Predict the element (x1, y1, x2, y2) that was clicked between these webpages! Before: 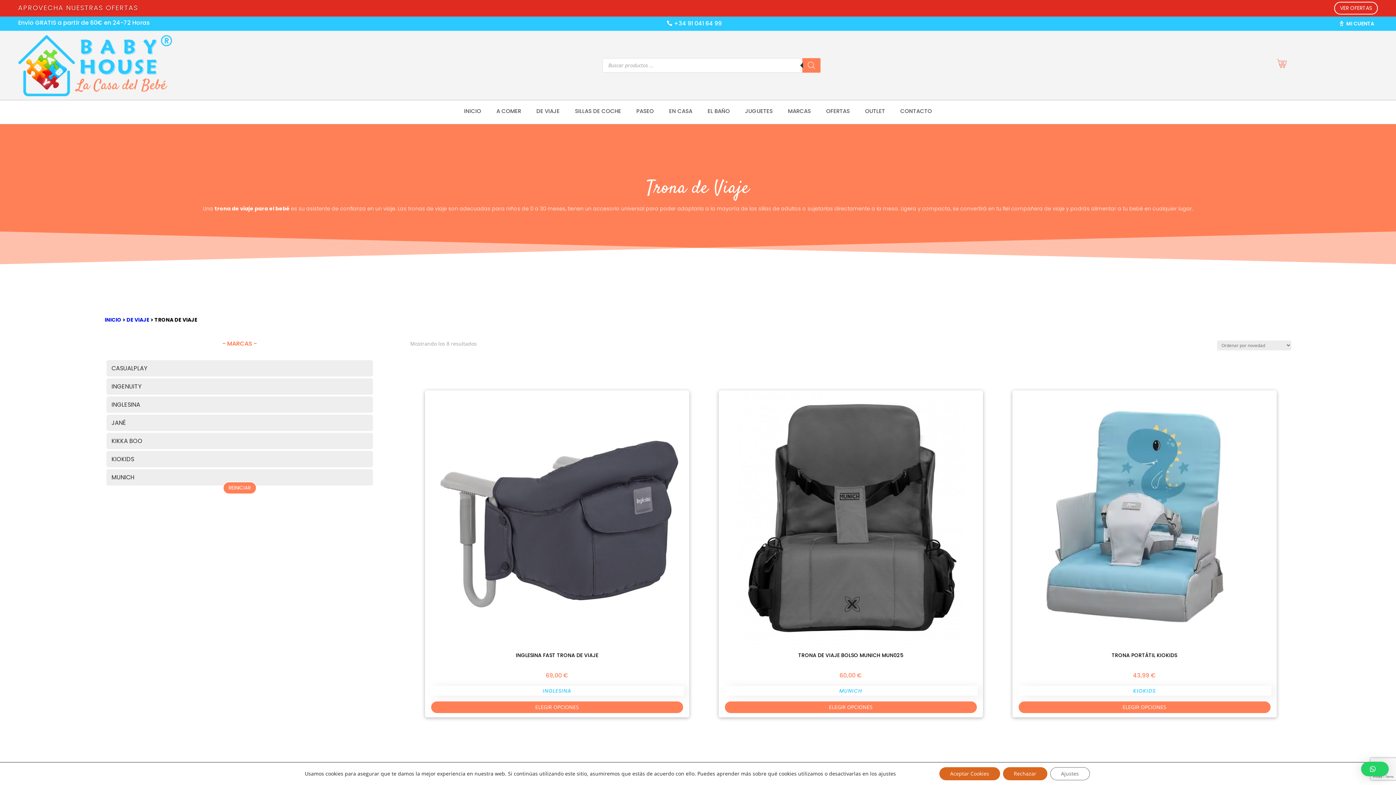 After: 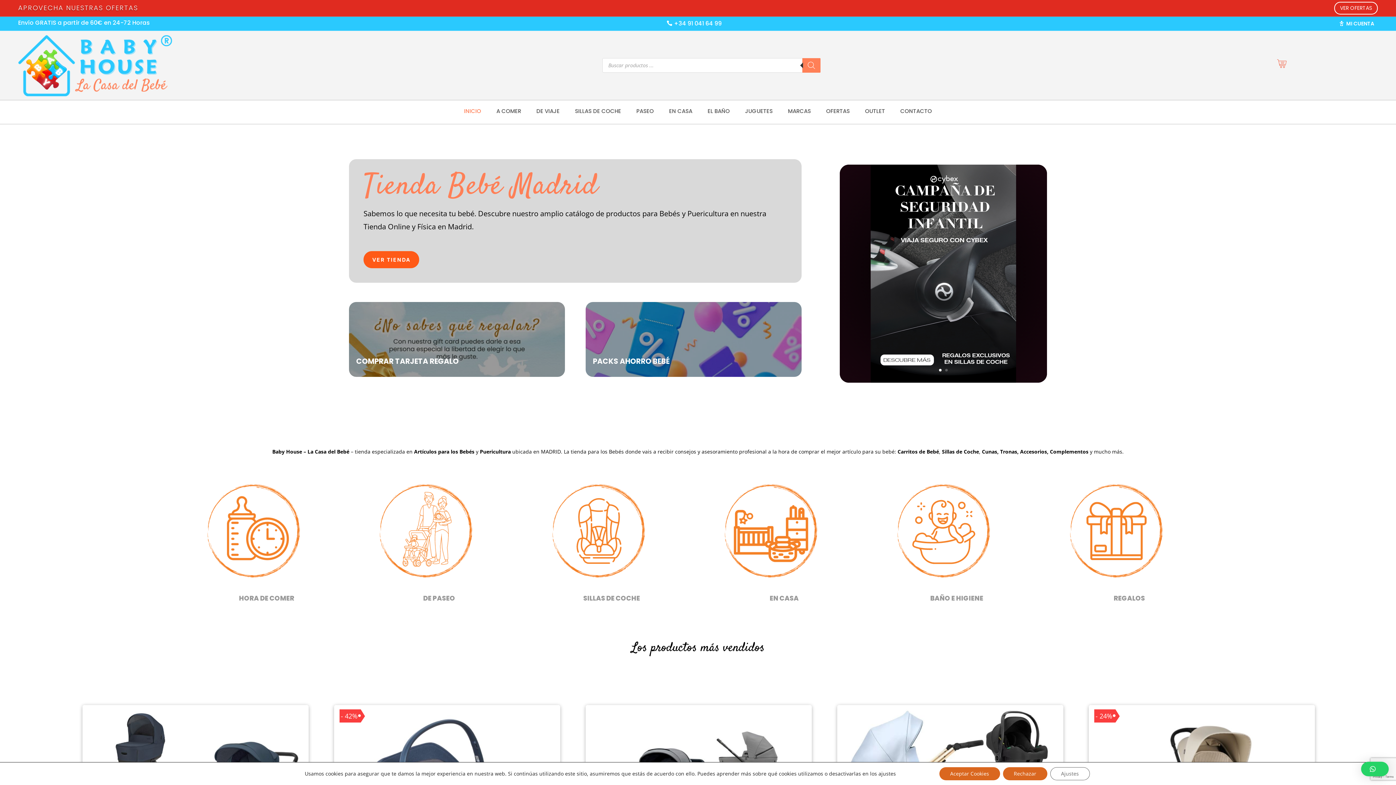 Action: bbox: (18, 90, 172, 97)